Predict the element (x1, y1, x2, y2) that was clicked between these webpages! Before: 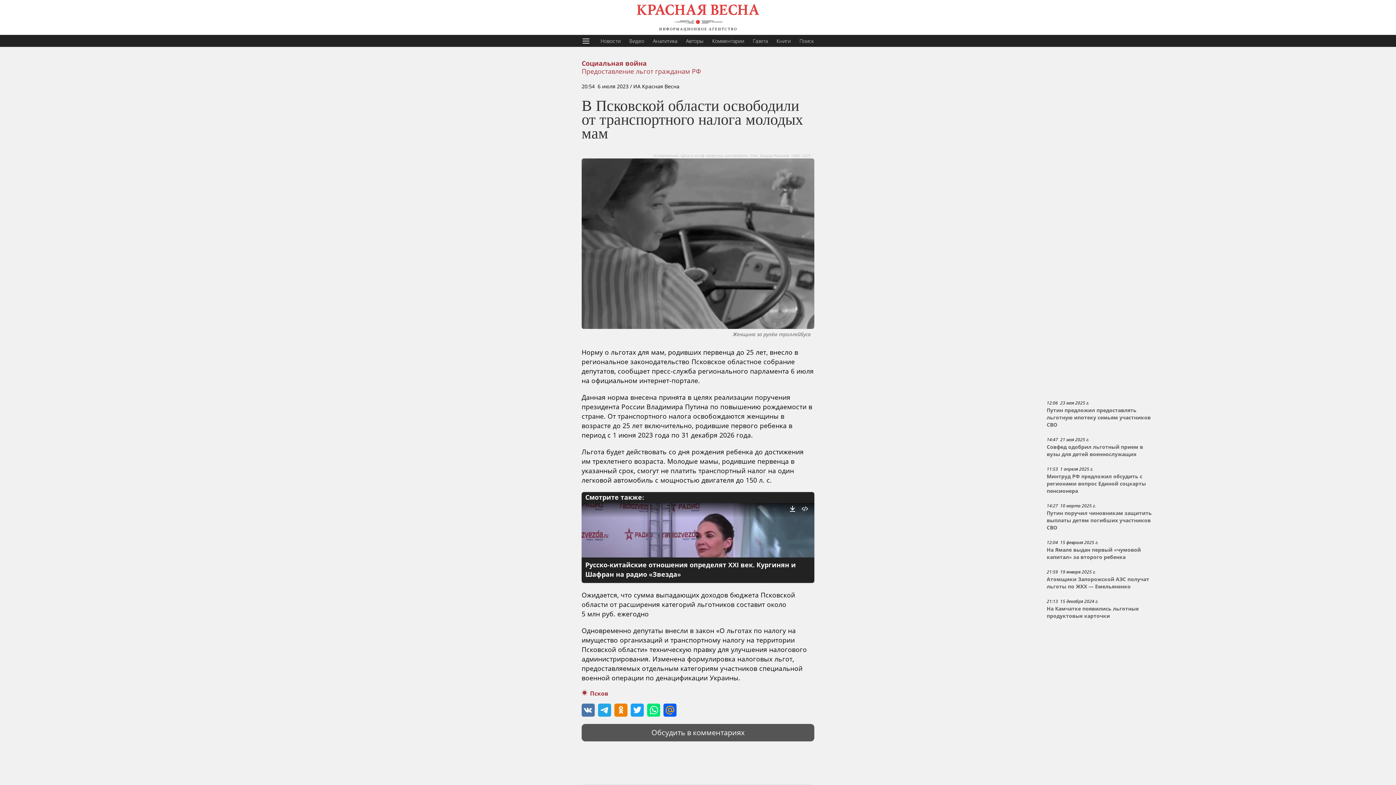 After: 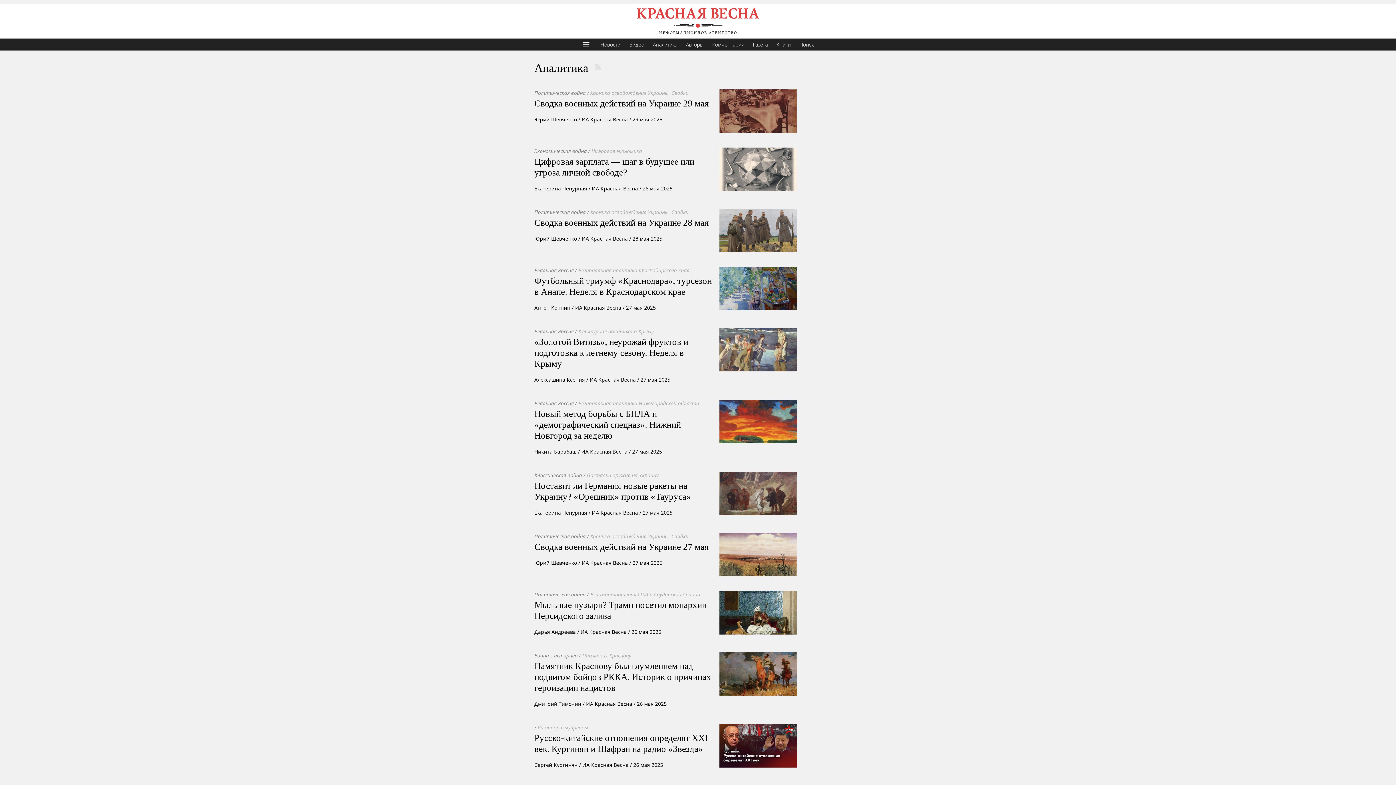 Action: bbox: (648, 34, 681, 46) label: Аналитика